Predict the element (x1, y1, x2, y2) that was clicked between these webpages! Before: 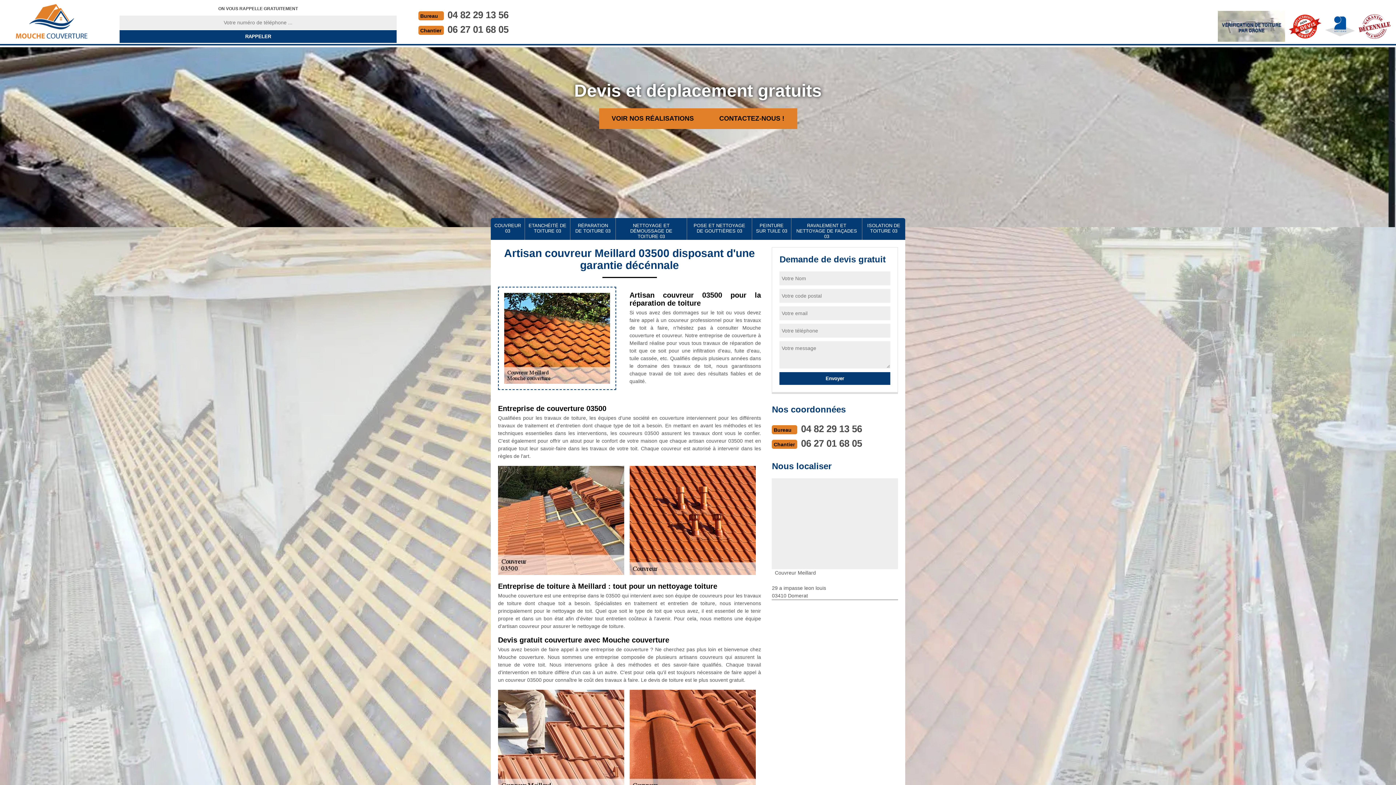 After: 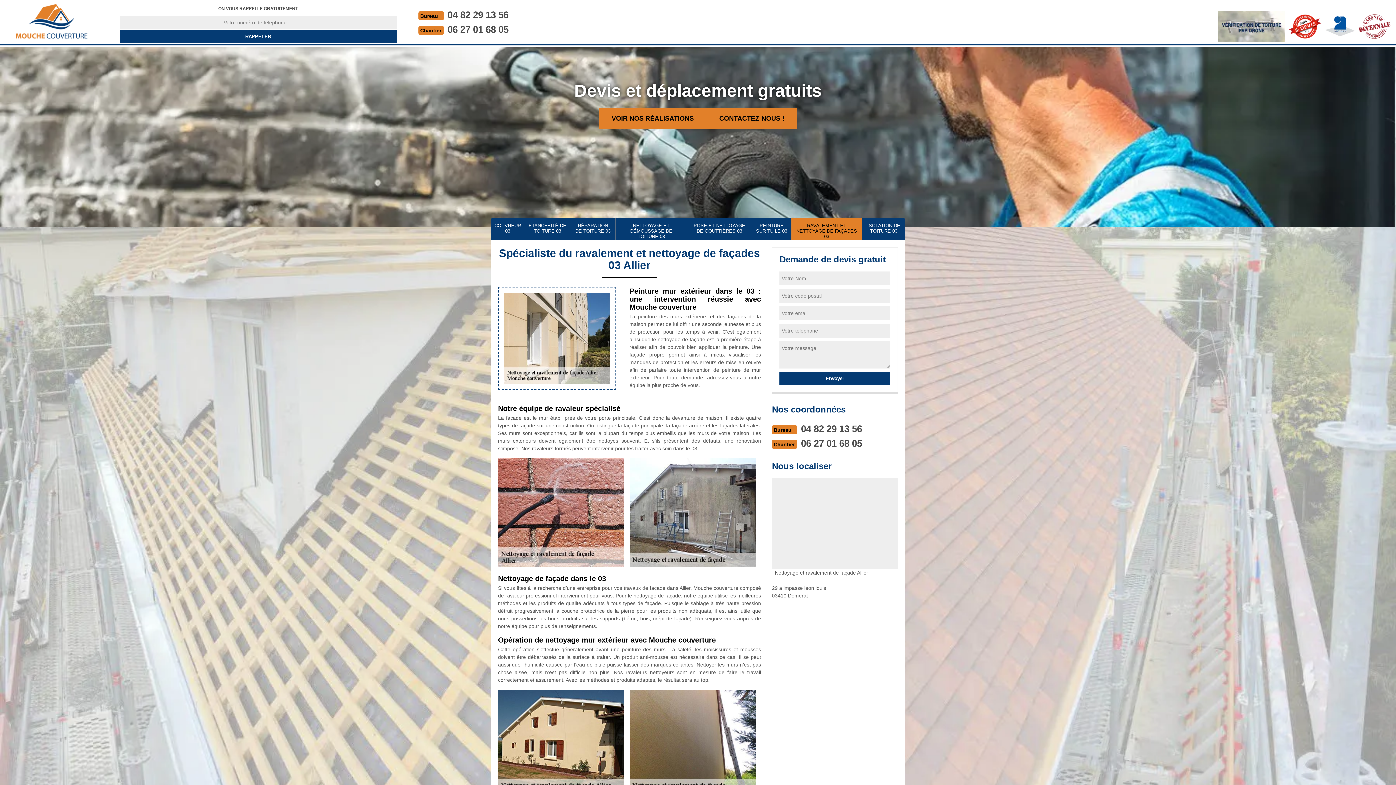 Action: label: RAVALEMENT ET NETTOYAGE DE FAÇADES 03 bbox: (793, 220, 860, 240)